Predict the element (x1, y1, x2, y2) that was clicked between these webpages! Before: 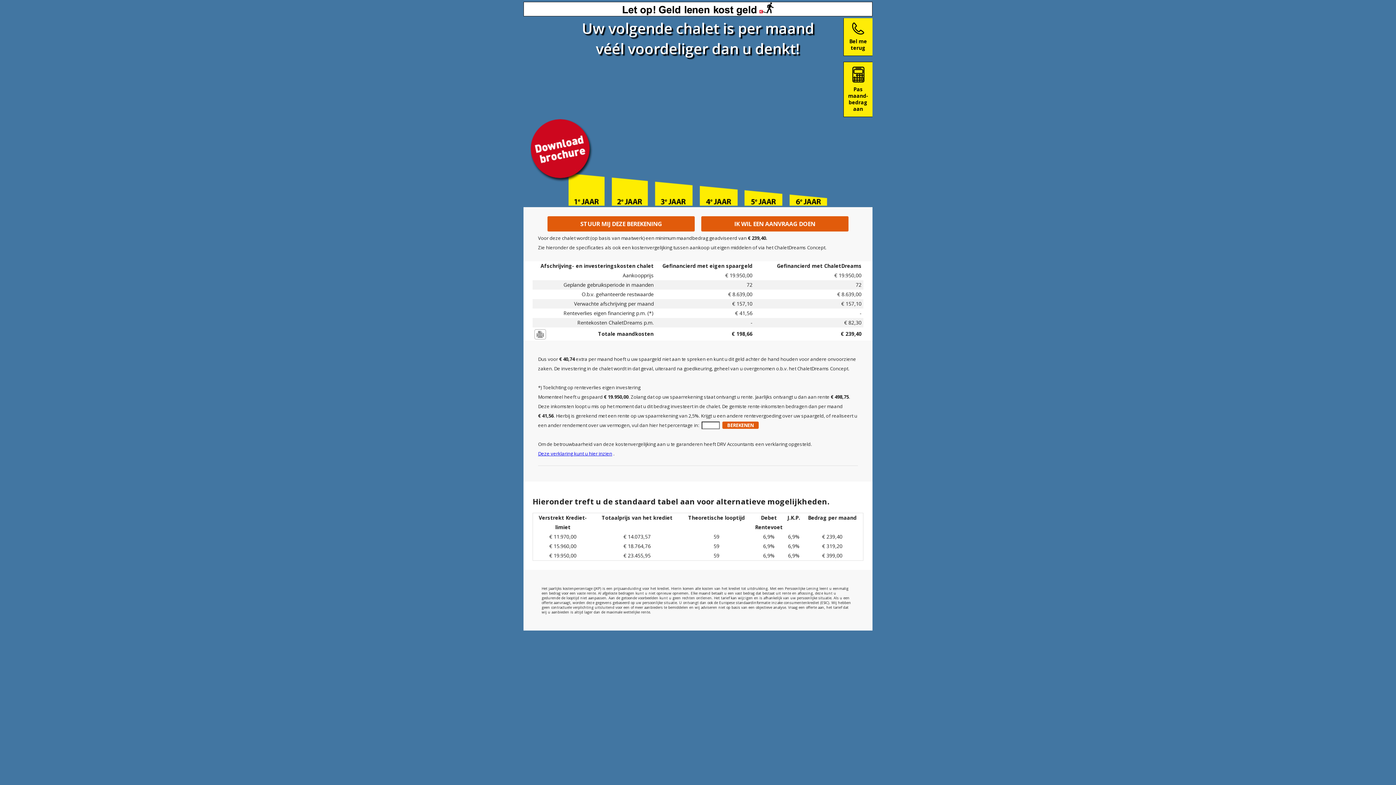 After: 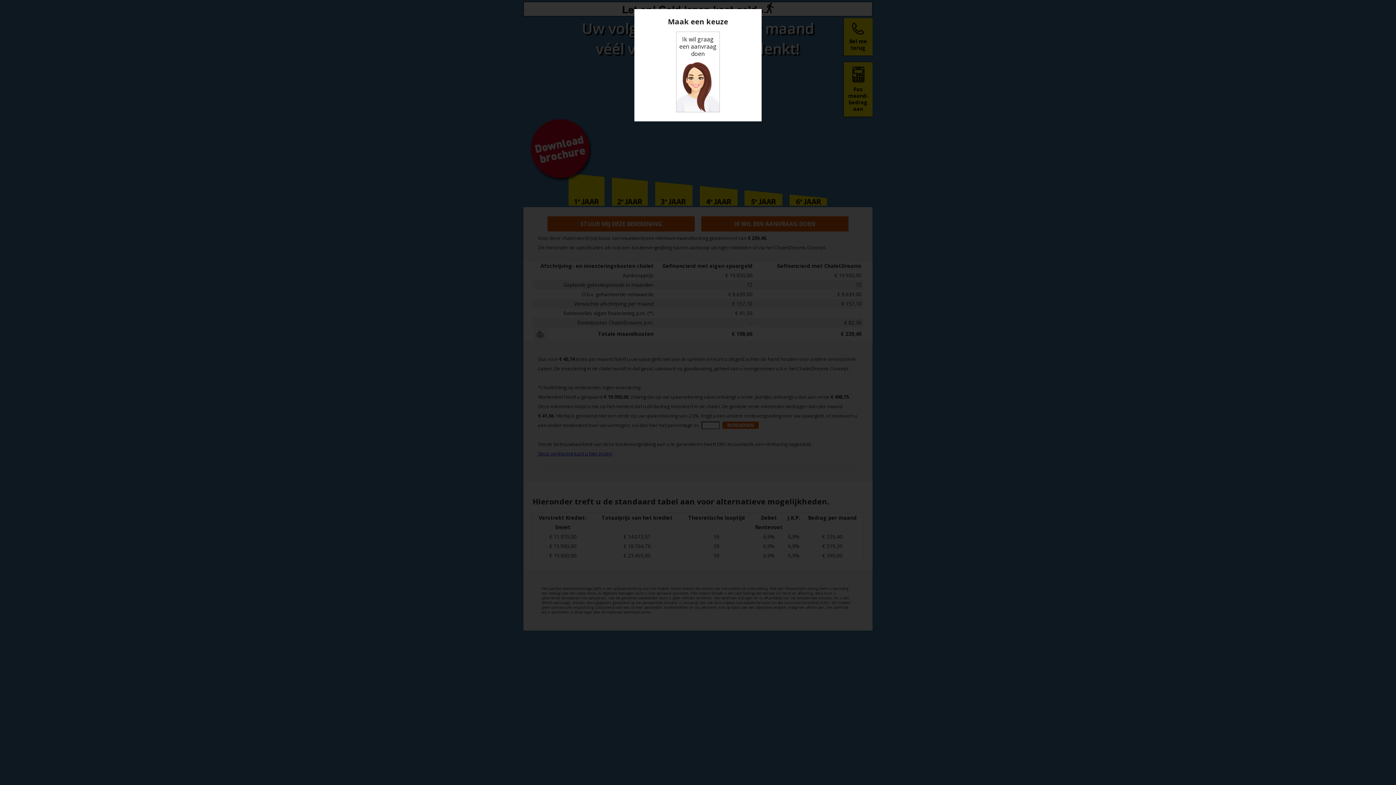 Action: bbox: (701, 216, 848, 231) label: IK WIL EEN AANVRAAG DOEN